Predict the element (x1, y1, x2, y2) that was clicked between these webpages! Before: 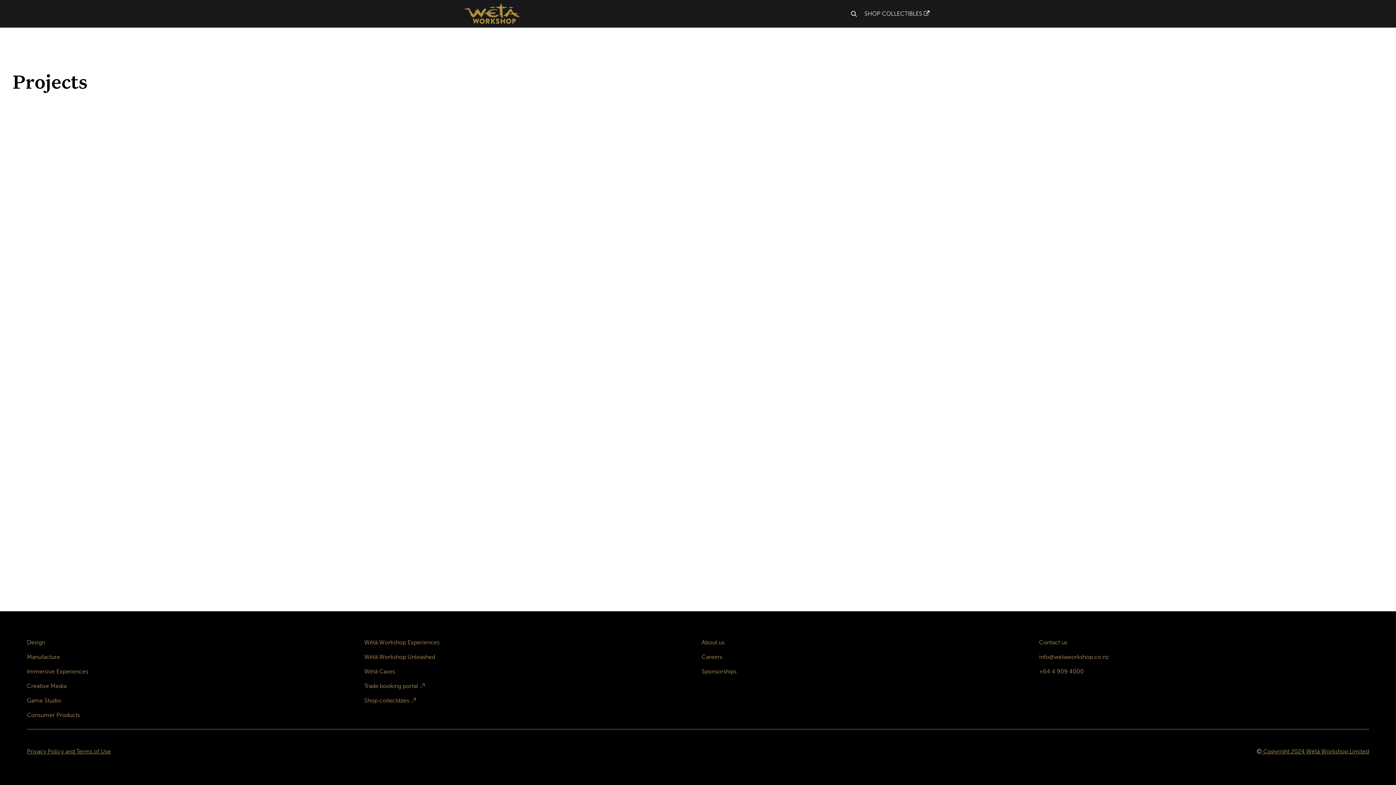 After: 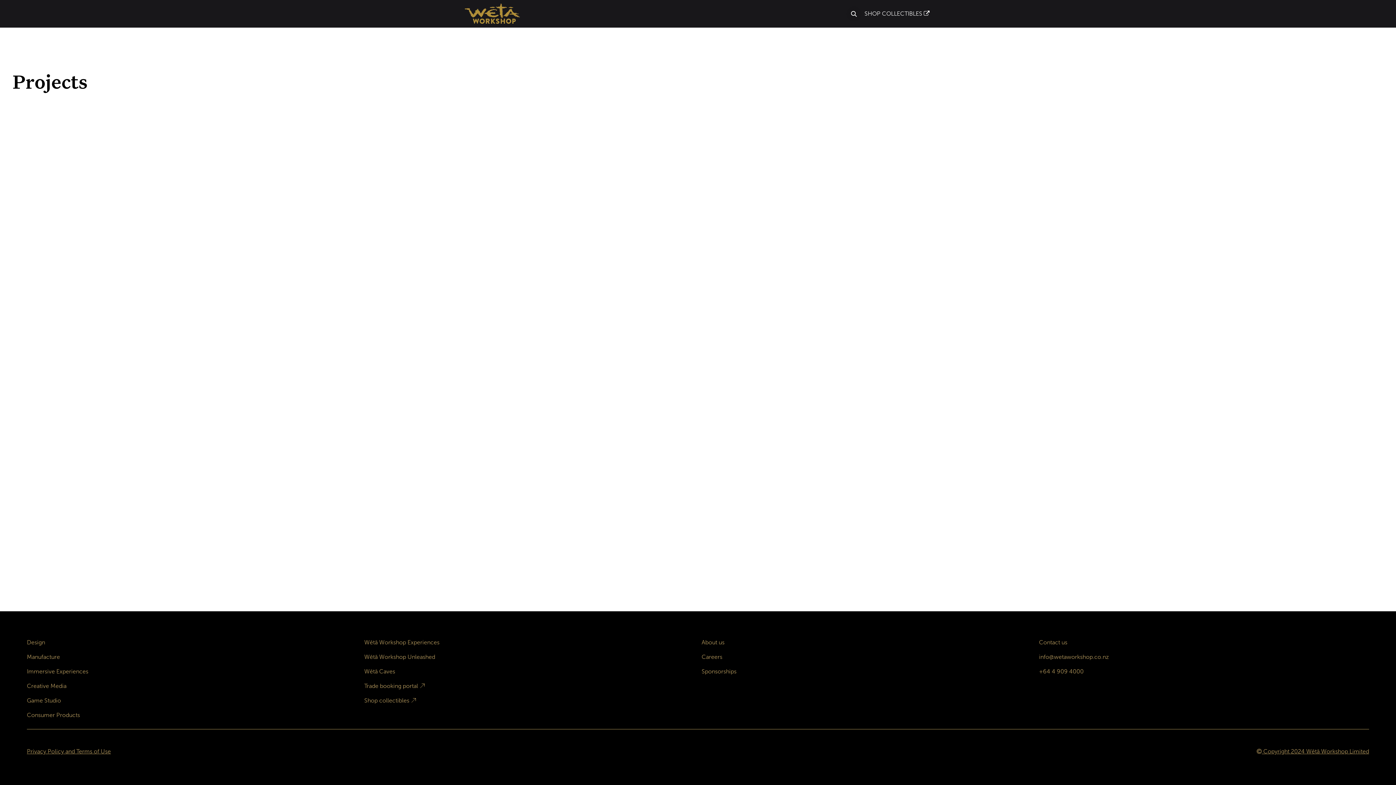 Action: bbox: (677, 6, 718, 21) label: ABOUT US 